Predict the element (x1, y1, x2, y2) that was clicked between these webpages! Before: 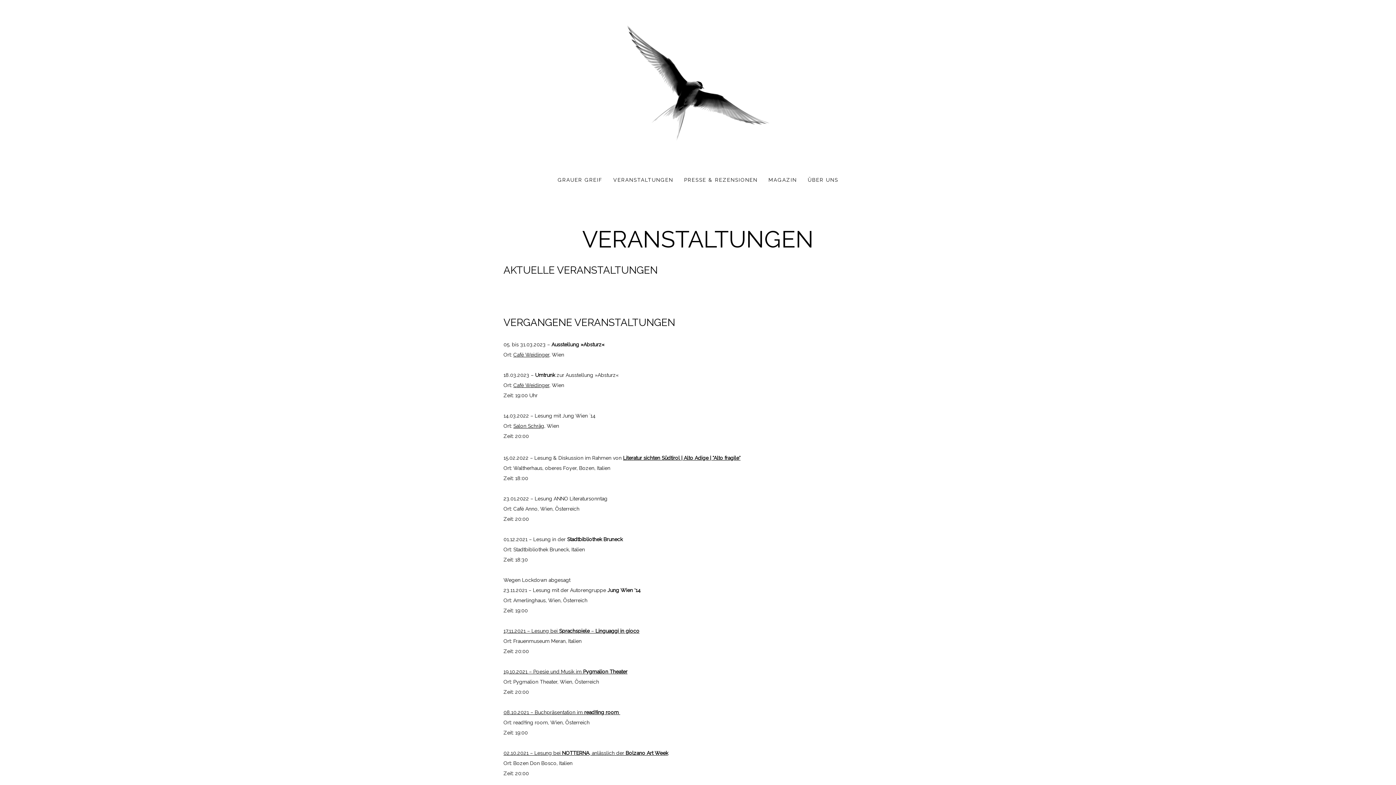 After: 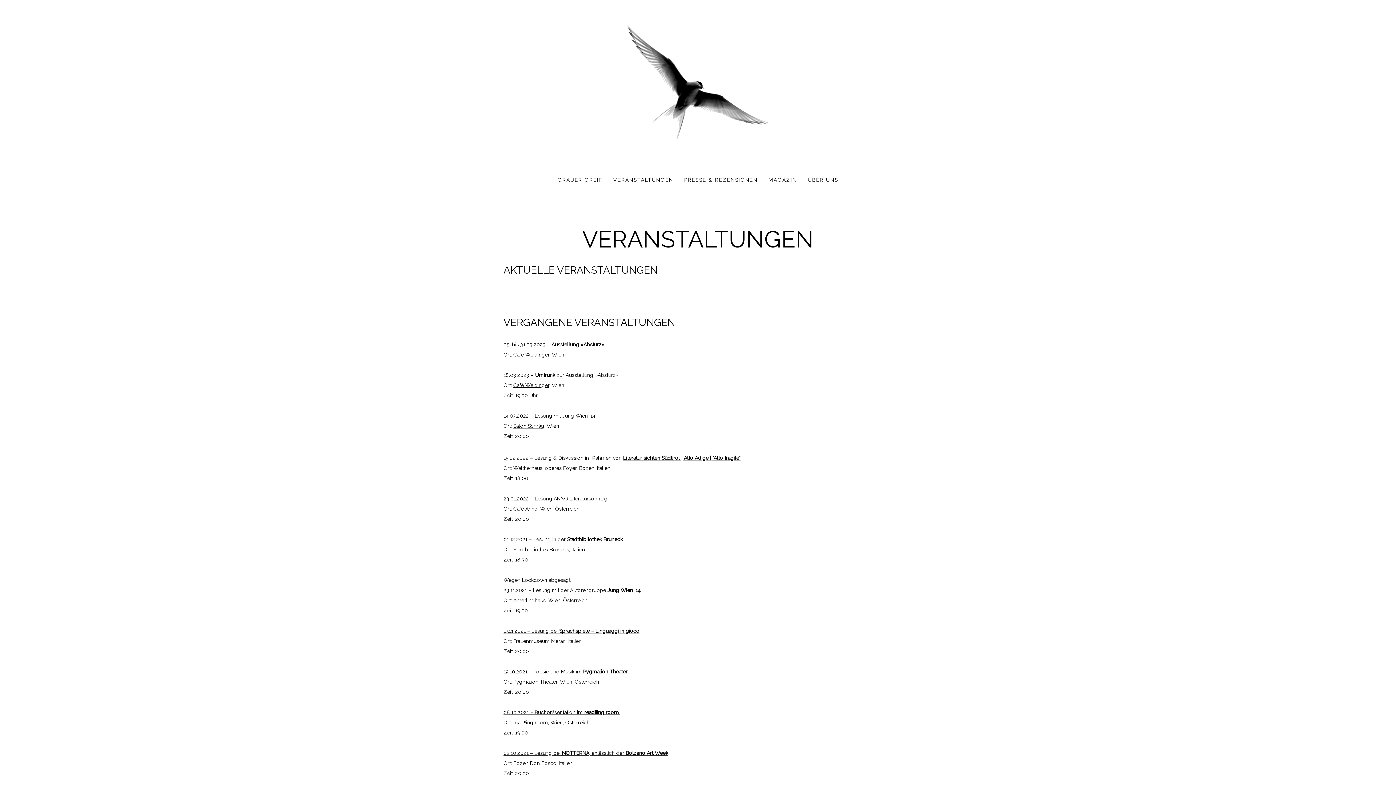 Action: label: Café Weidinger bbox: (513, 352, 549, 357)